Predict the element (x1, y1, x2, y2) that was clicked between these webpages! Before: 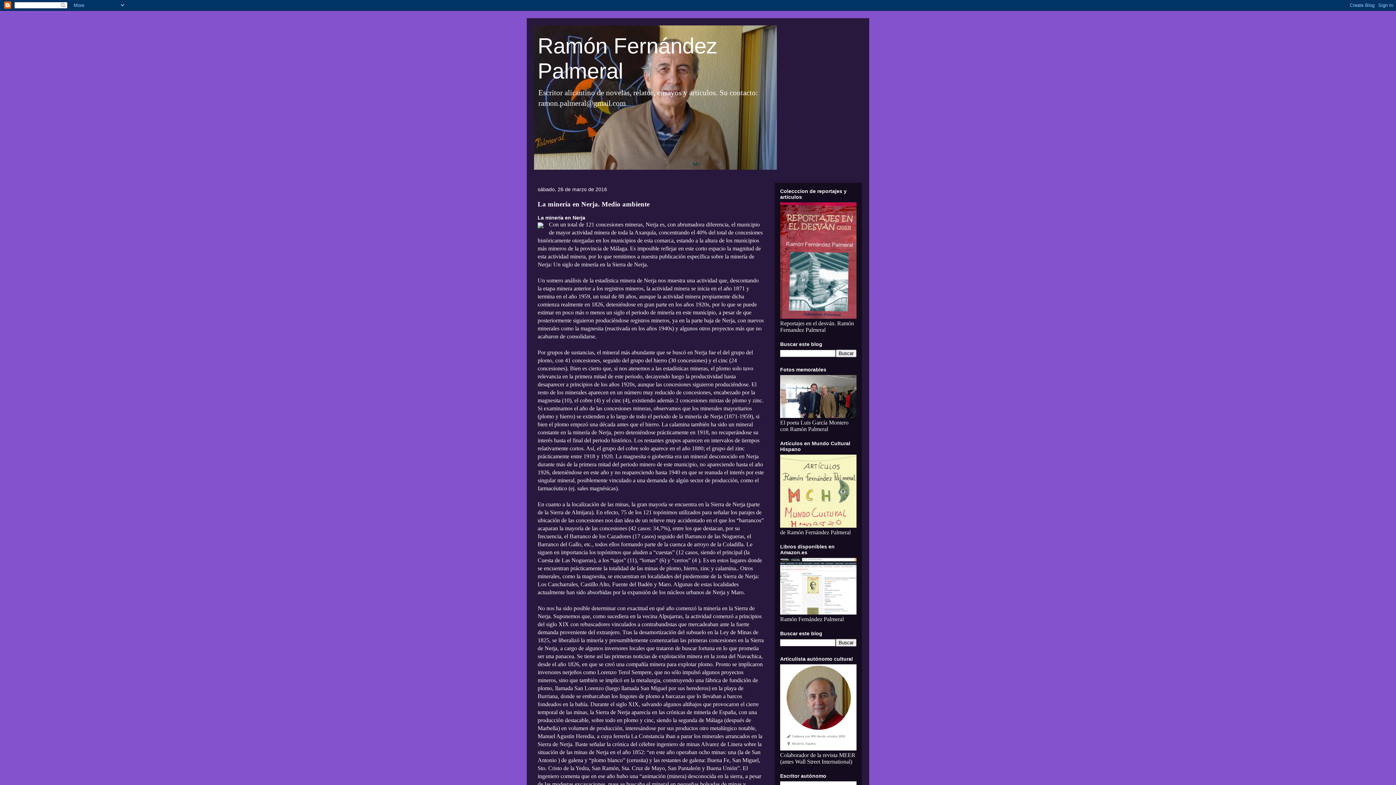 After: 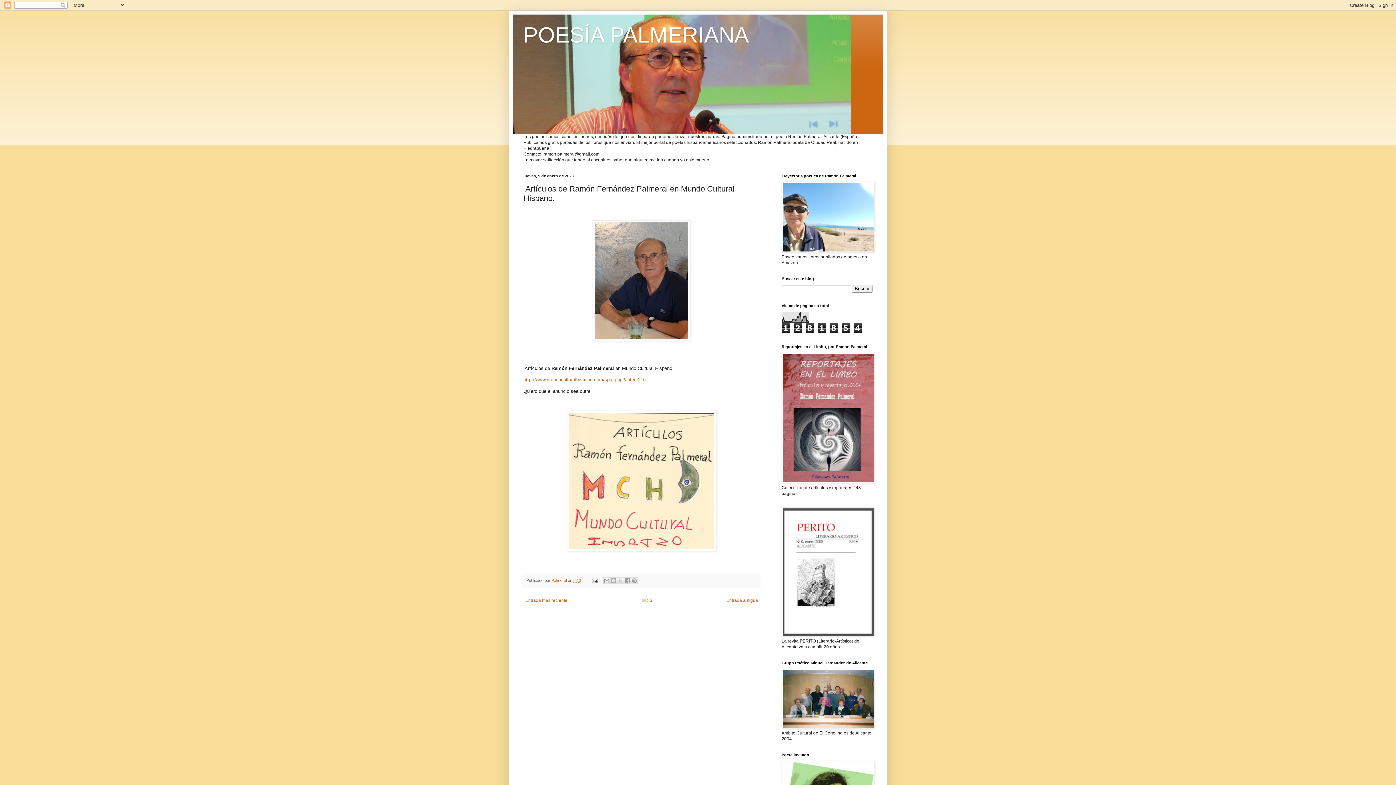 Action: bbox: (780, 522, 856, 529)